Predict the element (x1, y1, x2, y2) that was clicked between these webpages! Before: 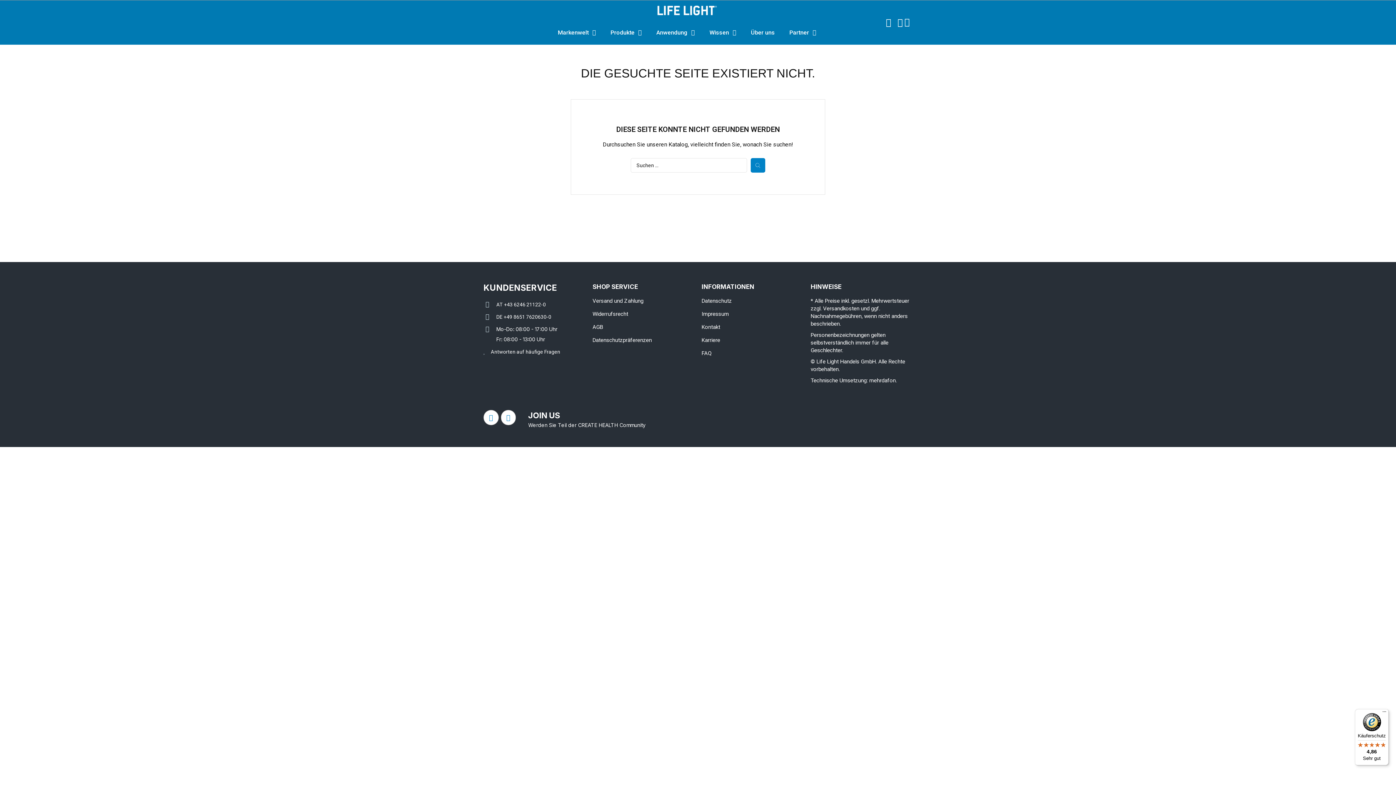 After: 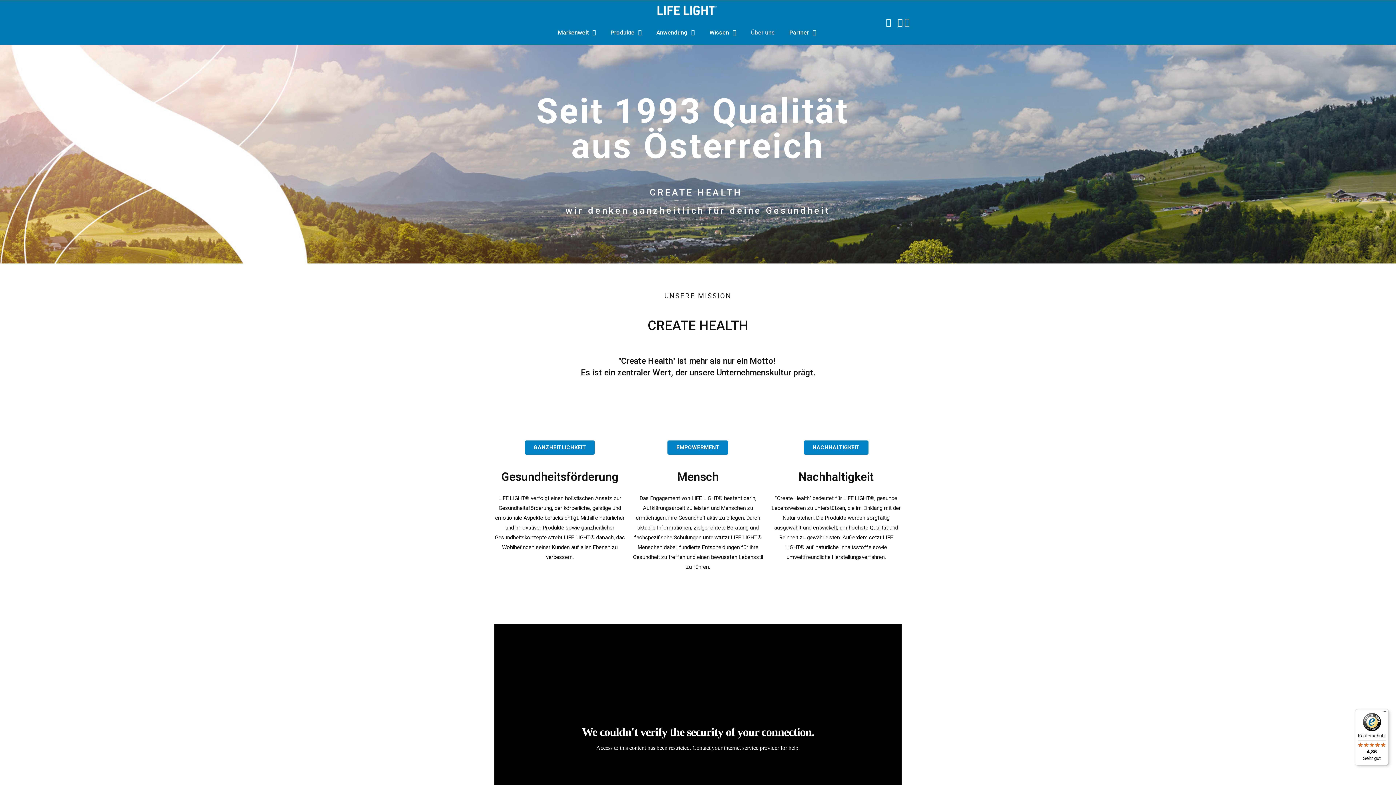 Action: label: Über uns bbox: (743, 24, 782, 41)